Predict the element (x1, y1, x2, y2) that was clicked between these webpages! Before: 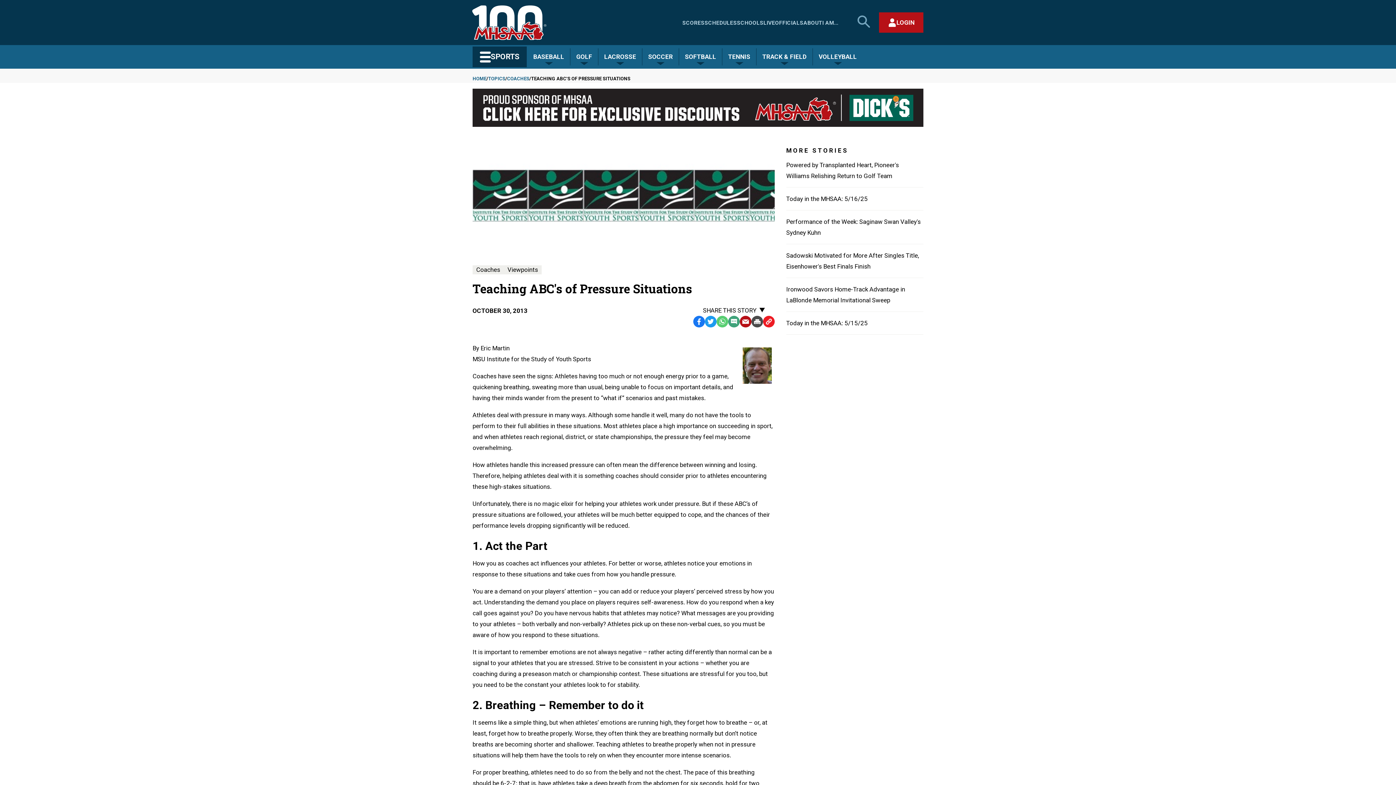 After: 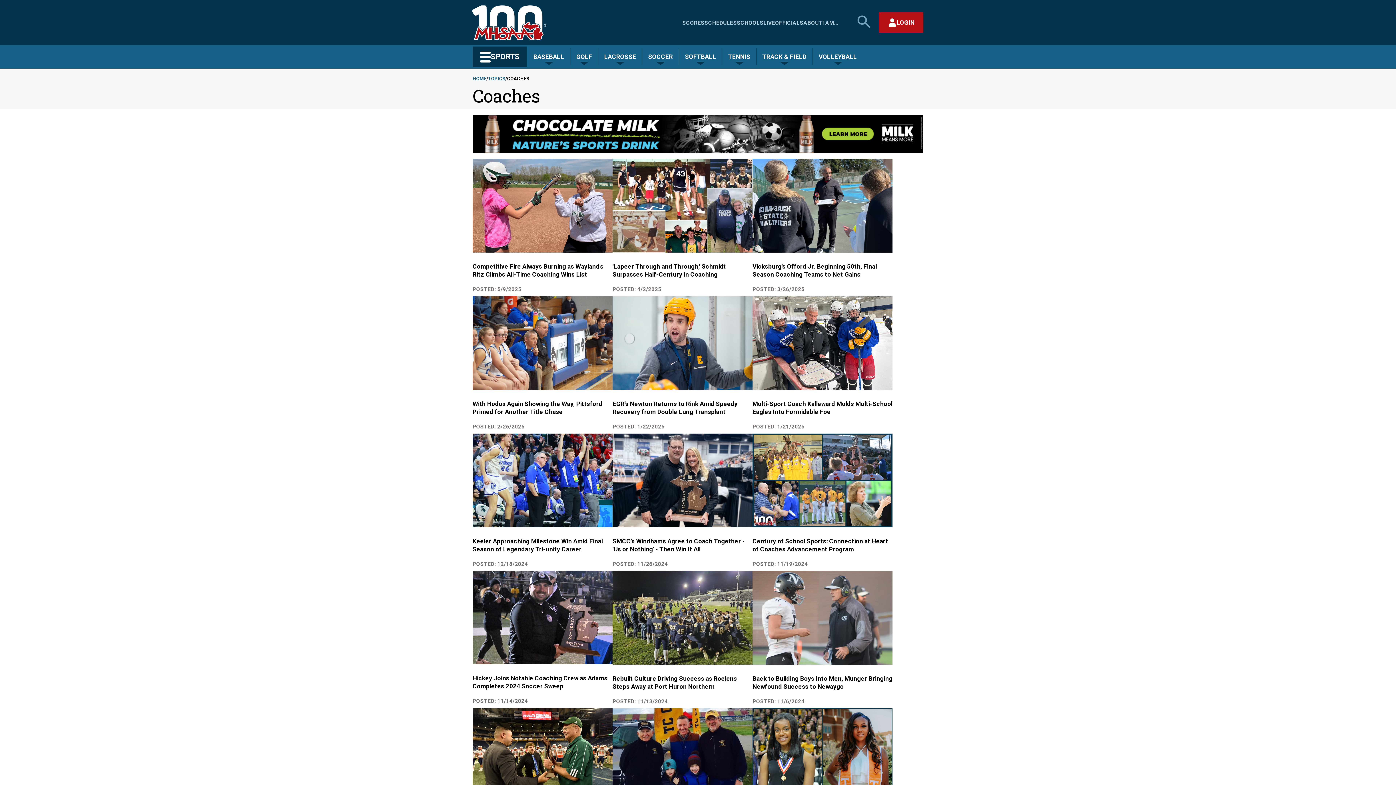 Action: bbox: (507, 74, 529, 82) label: COACHES